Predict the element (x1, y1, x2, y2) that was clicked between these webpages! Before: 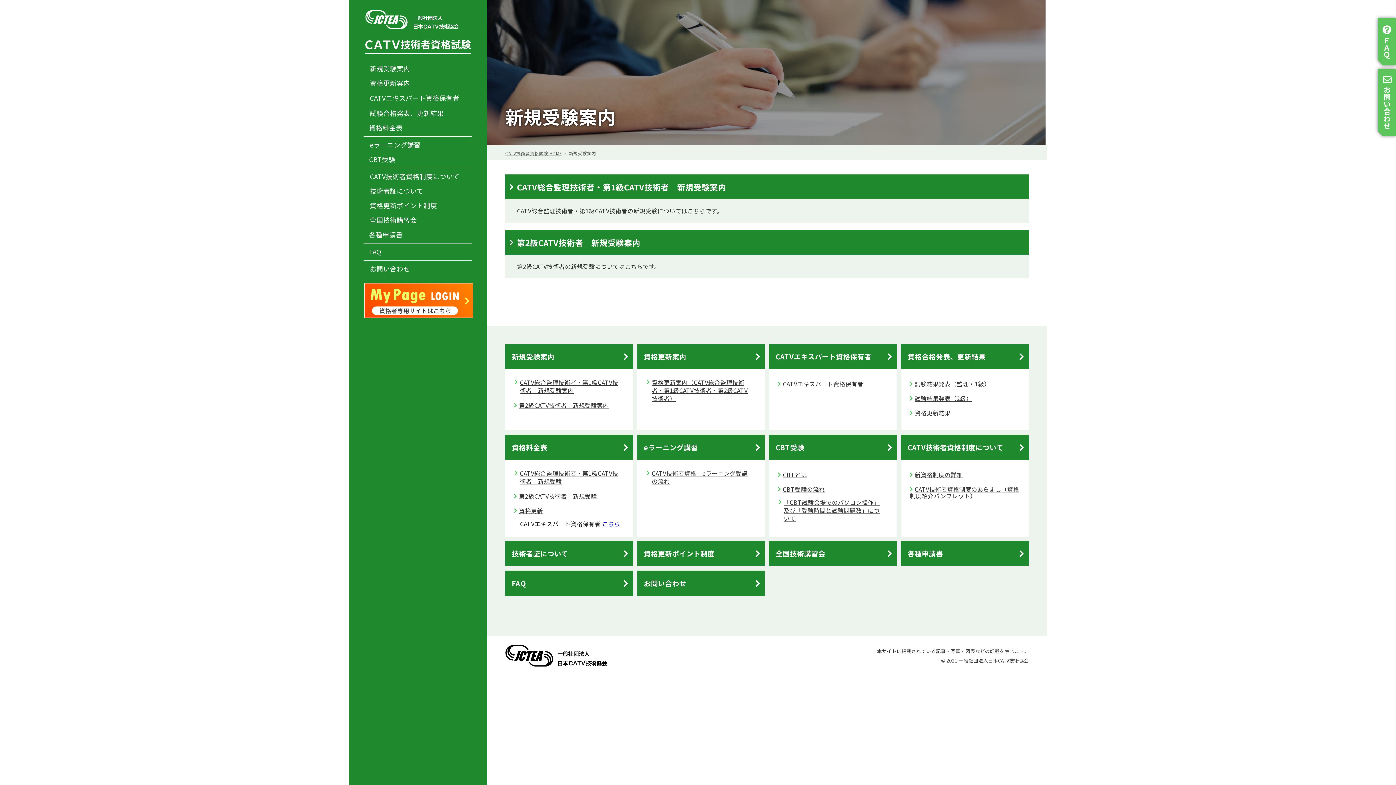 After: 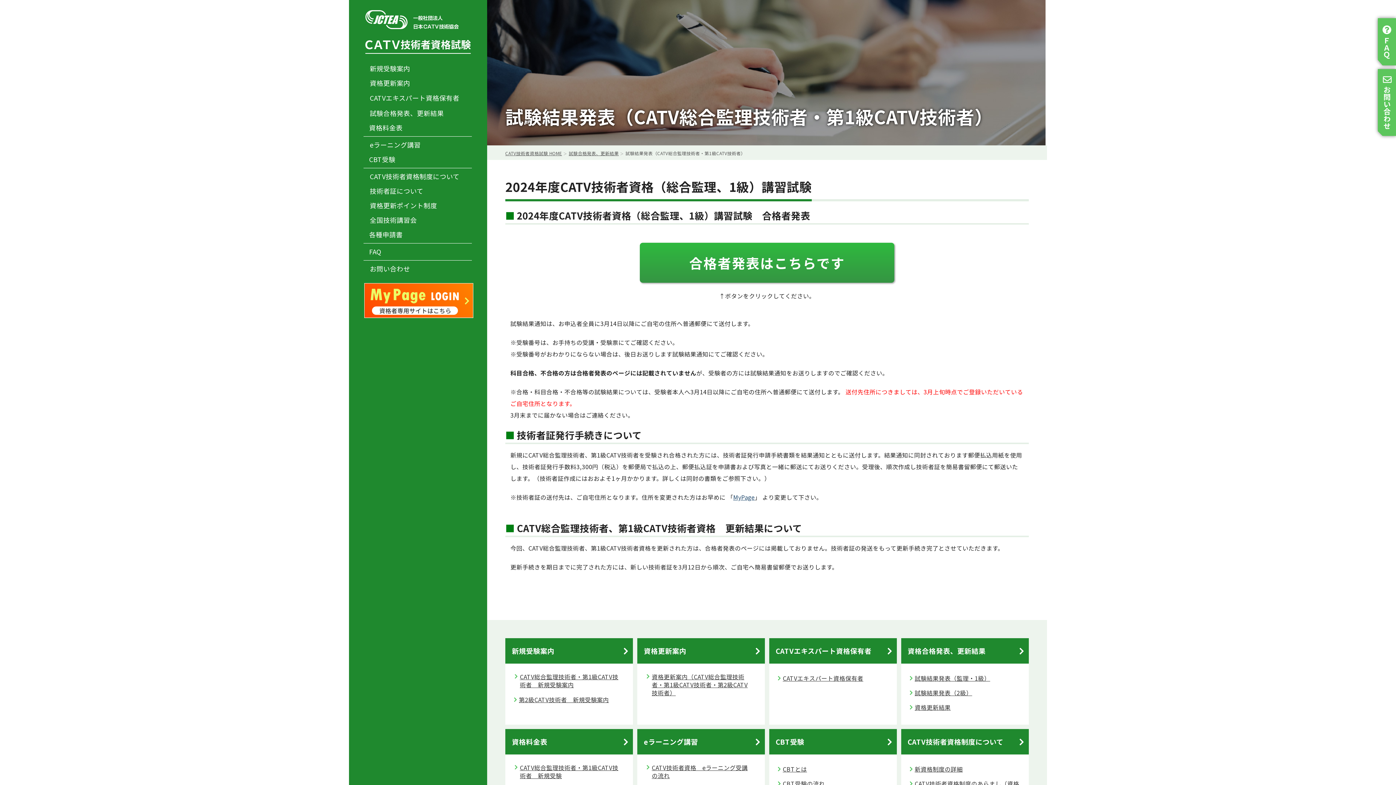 Action: bbox: (910, 378, 990, 389) label: 試験結果発表（監理・1級）